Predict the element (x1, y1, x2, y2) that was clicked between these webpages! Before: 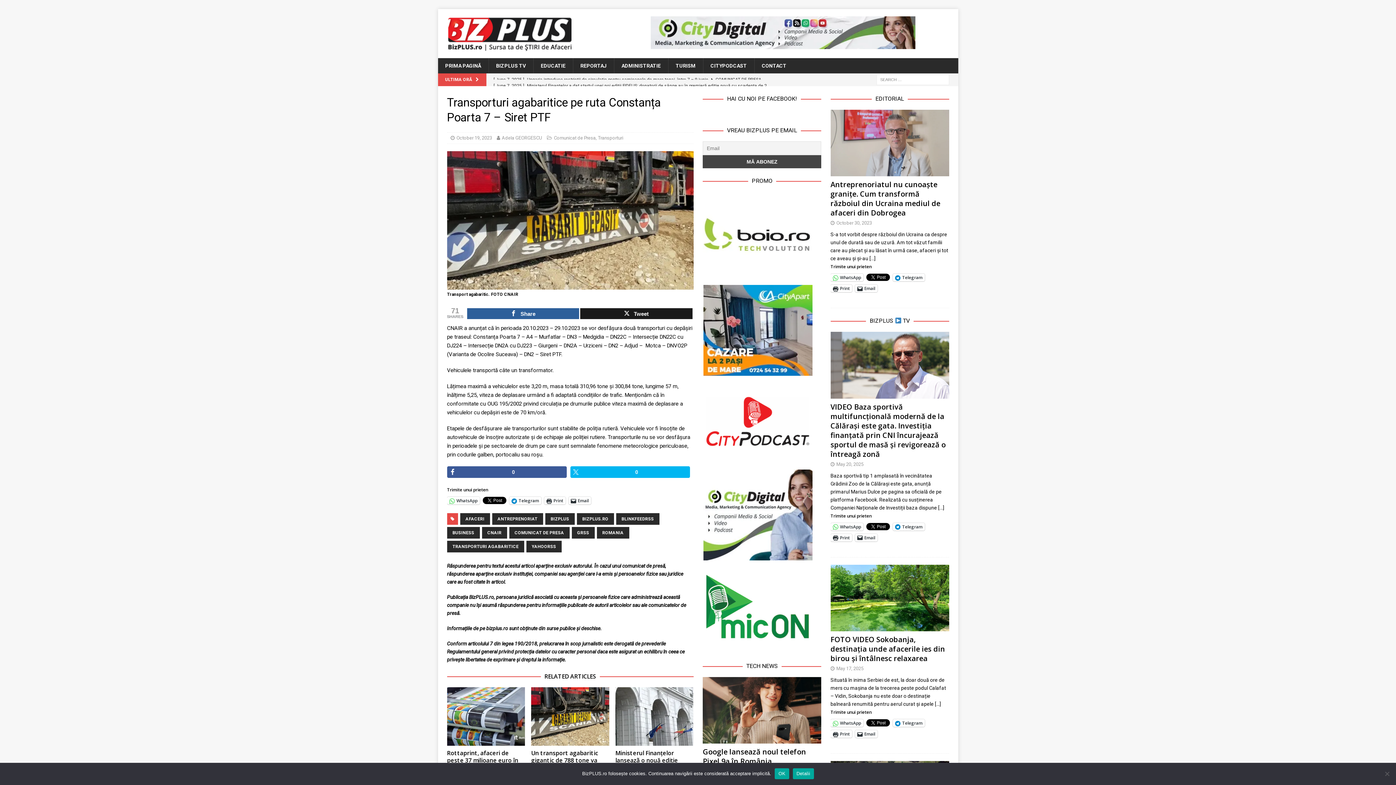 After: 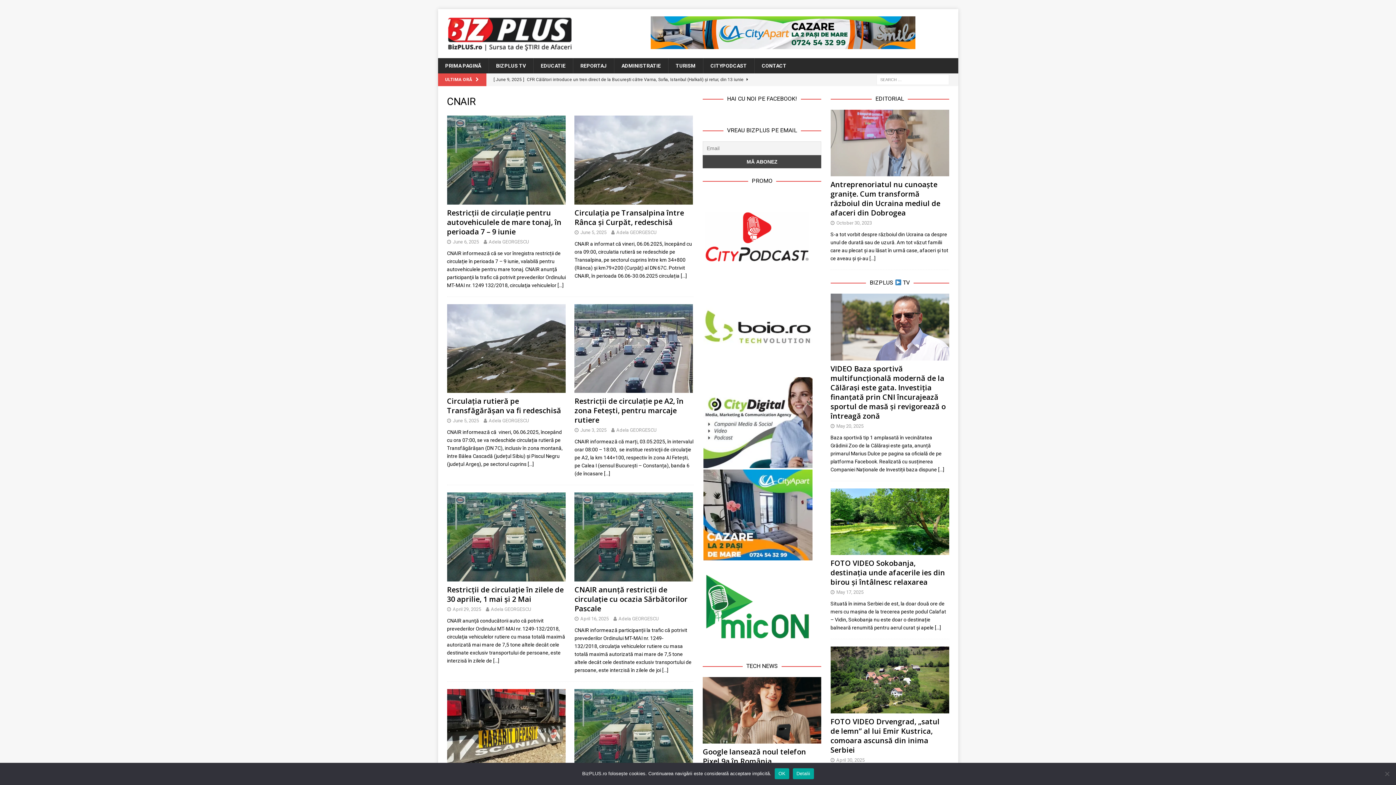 Action: bbox: (482, 527, 507, 538) label: CNAIR